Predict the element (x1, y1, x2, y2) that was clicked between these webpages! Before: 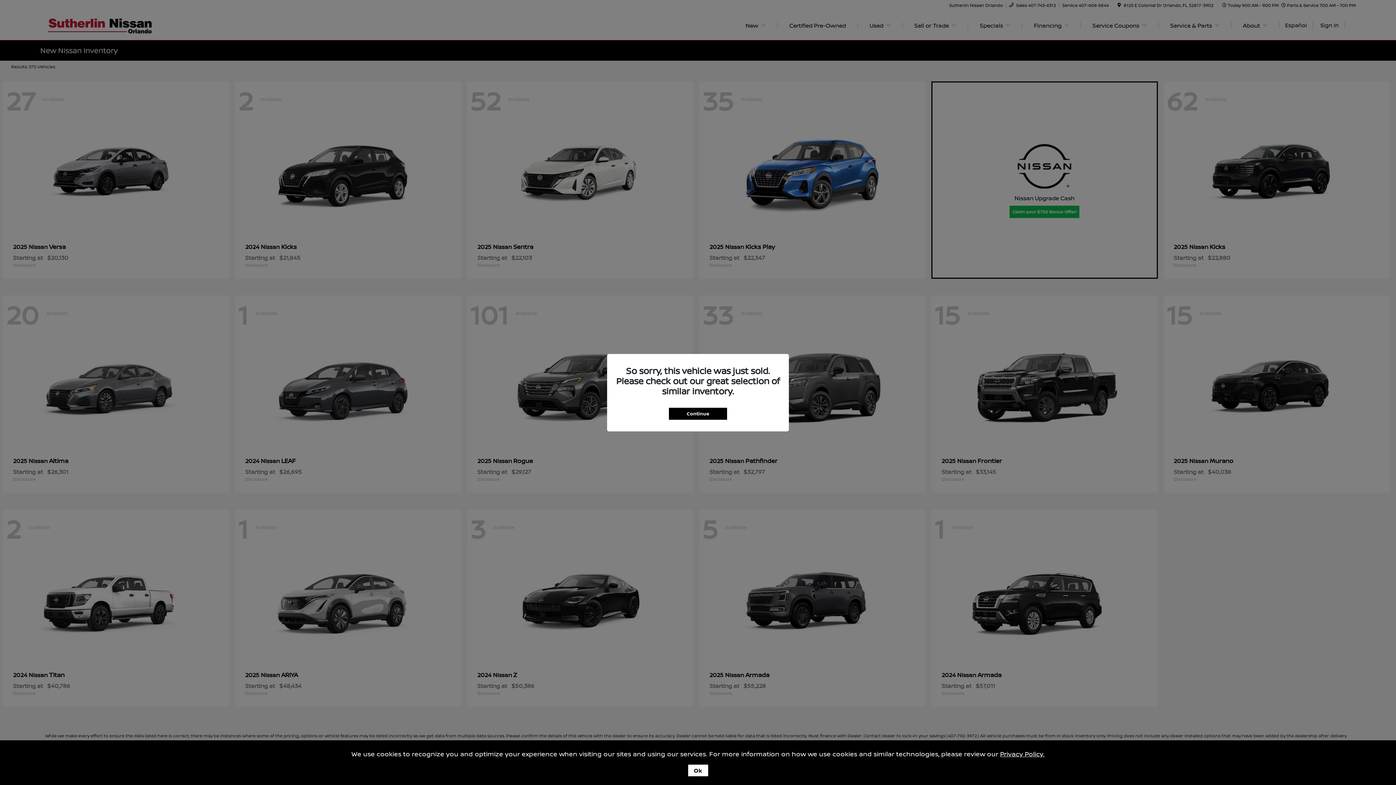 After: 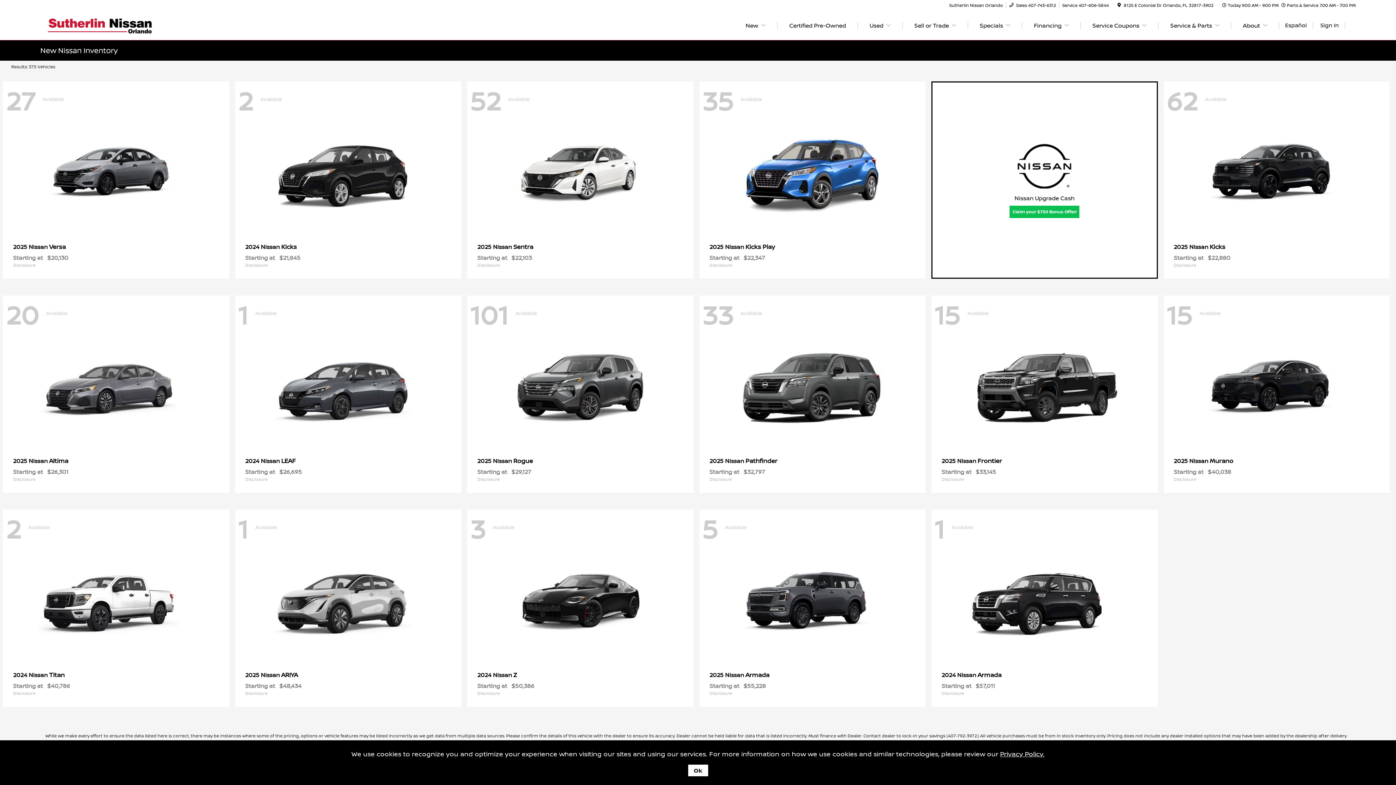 Action: label: Continue bbox: (669, 407, 727, 419)